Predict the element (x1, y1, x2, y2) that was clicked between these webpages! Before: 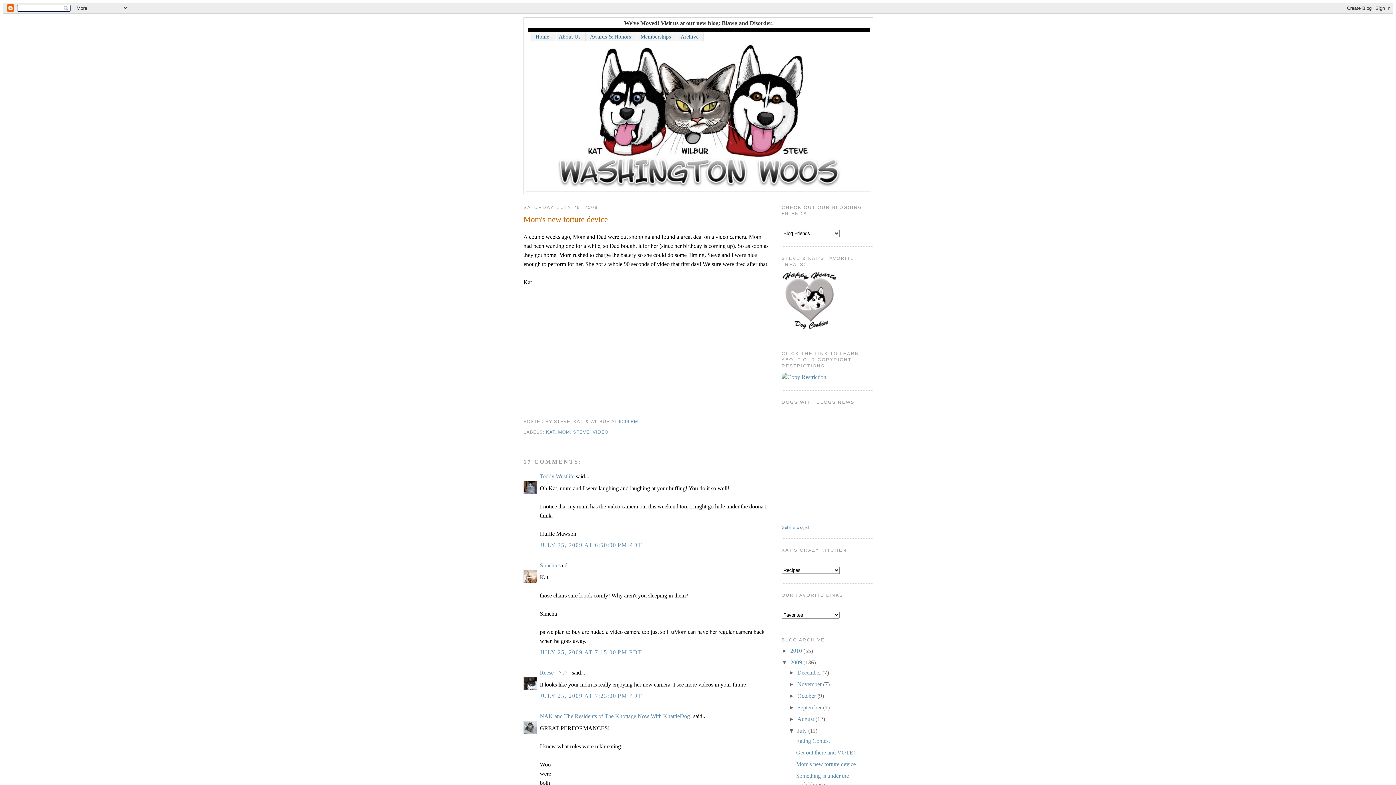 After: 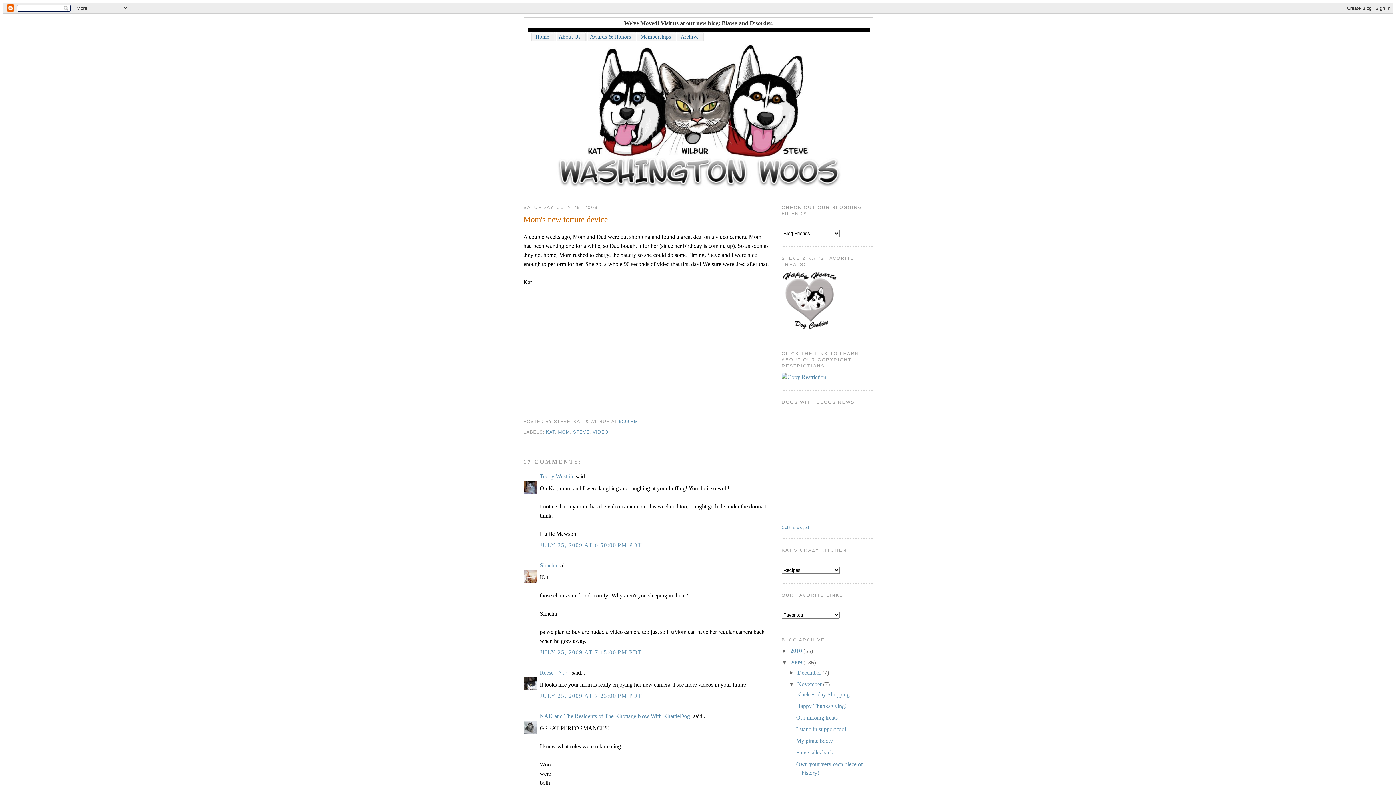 Action: bbox: (788, 681, 797, 687) label: ►  